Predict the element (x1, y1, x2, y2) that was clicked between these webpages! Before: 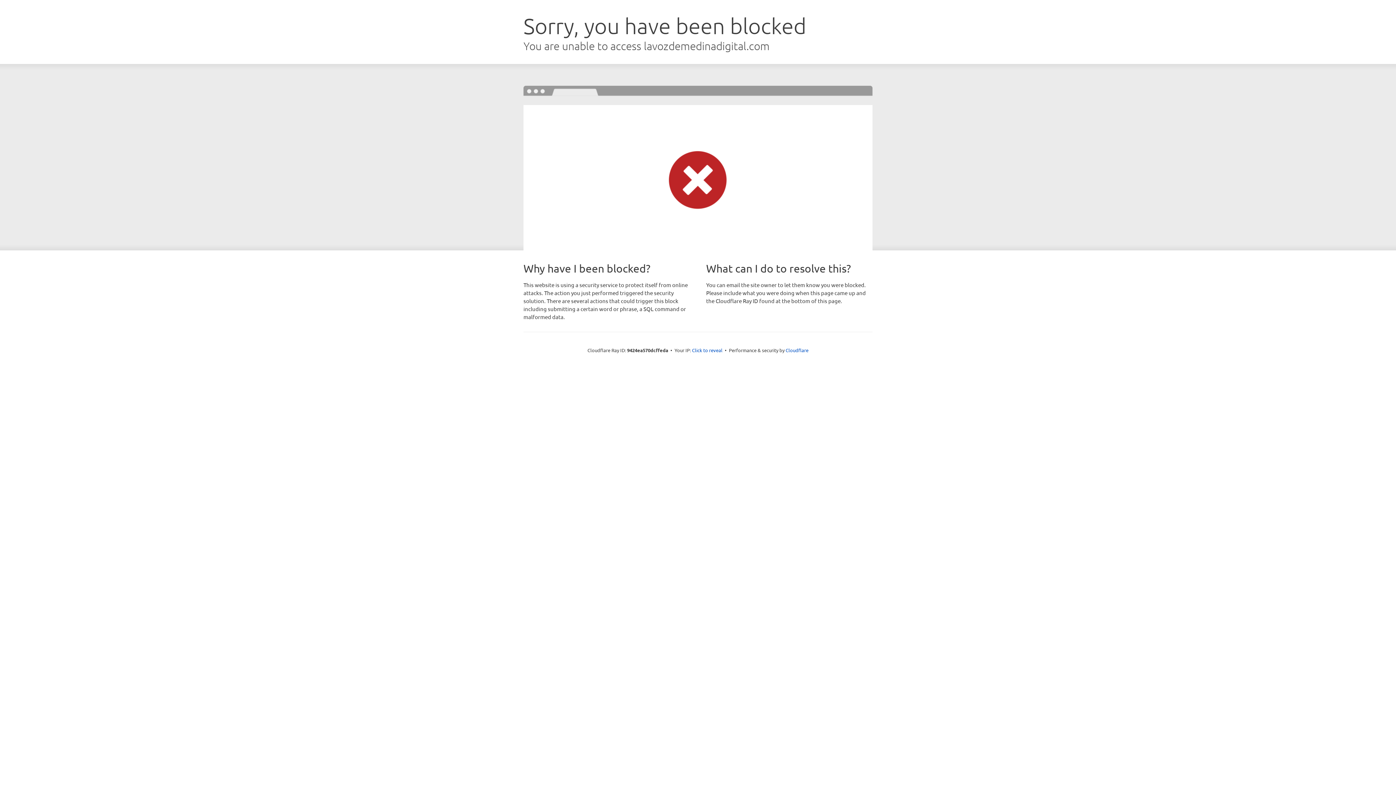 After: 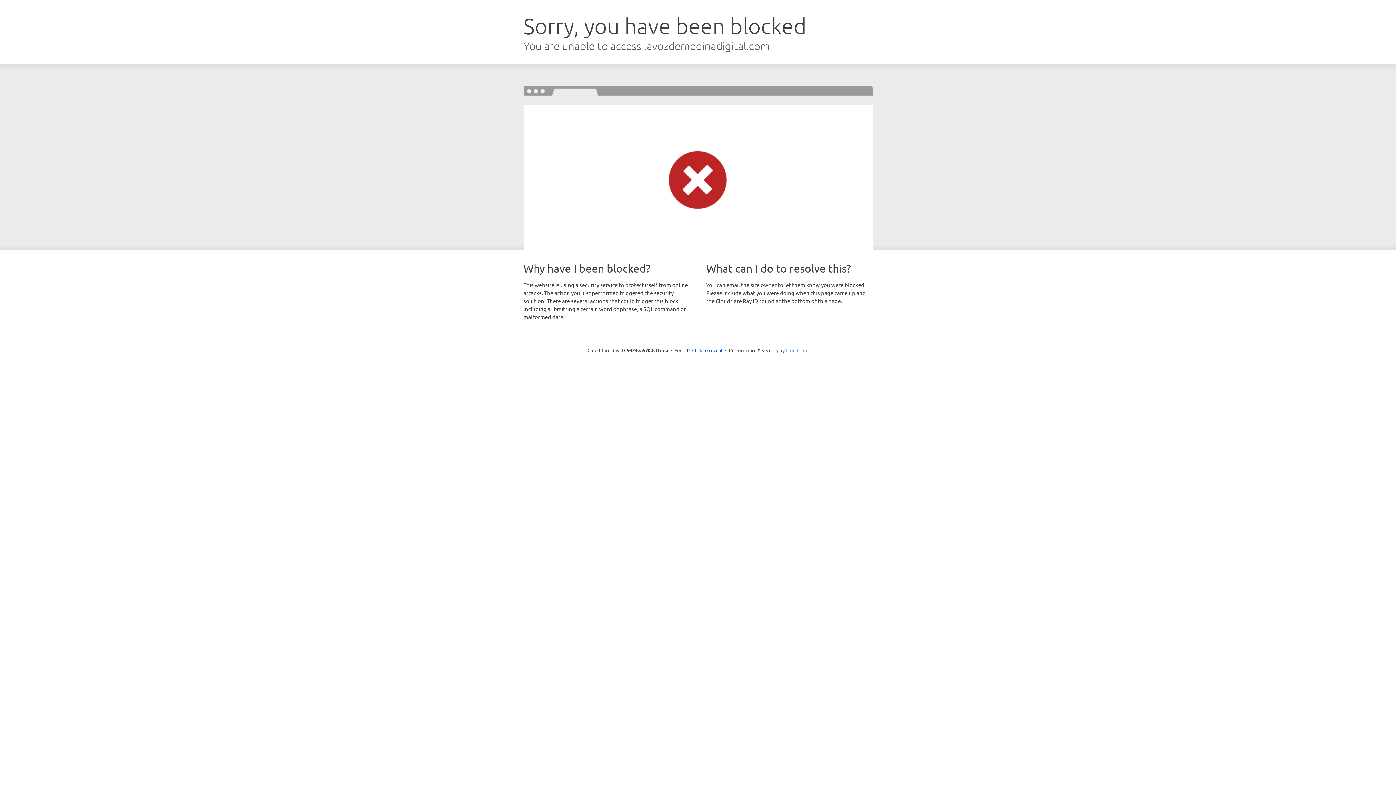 Action: bbox: (785, 347, 808, 353) label: Cloudflare